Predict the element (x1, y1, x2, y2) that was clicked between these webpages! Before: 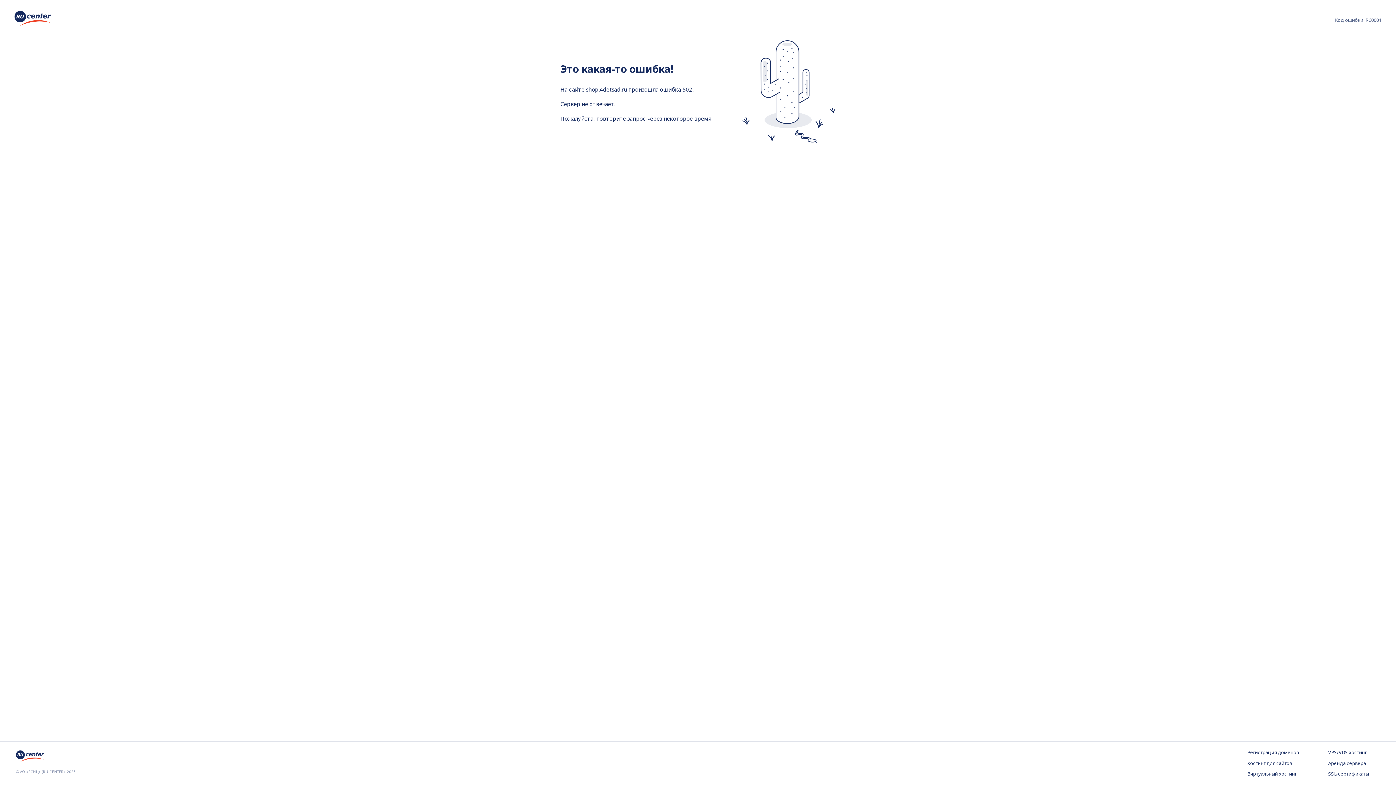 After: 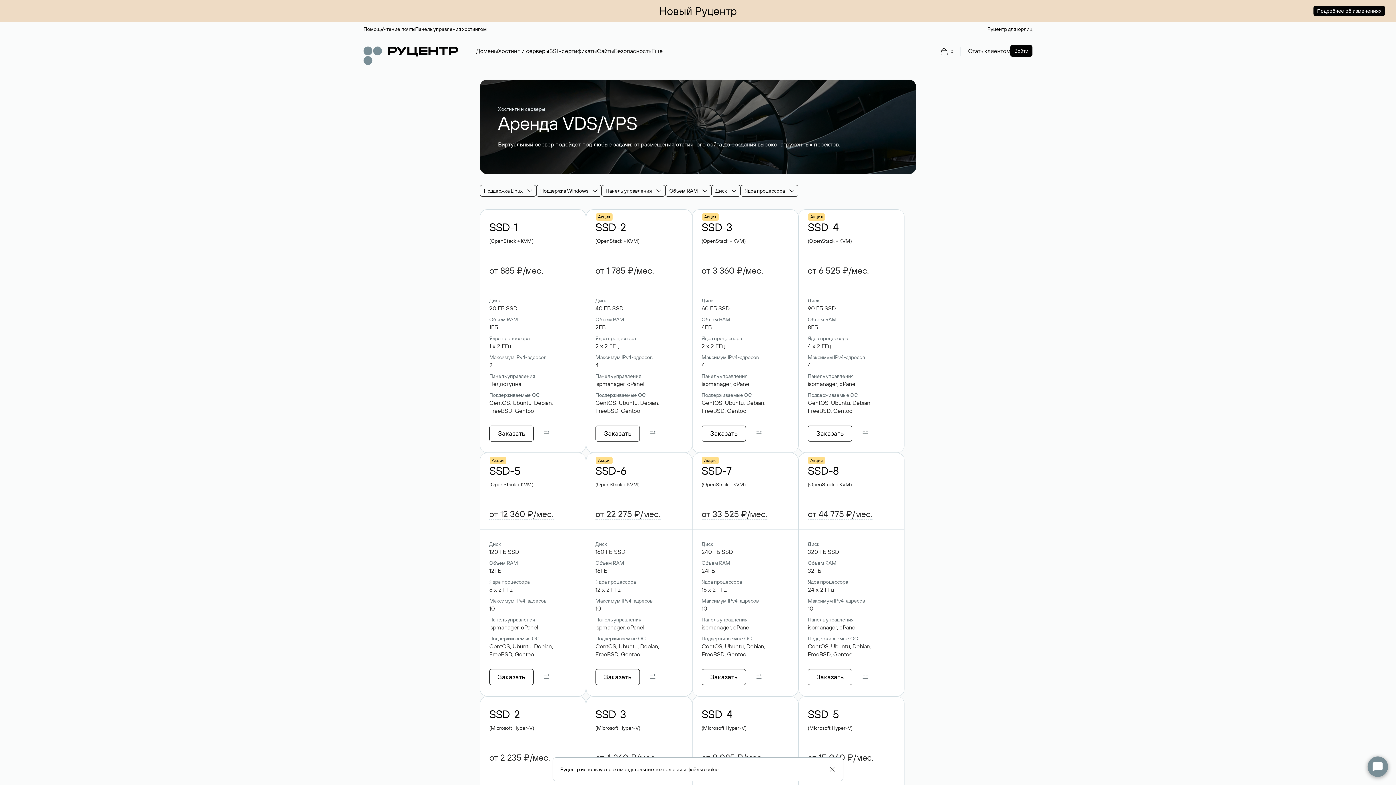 Action: bbox: (1328, 749, 1380, 756) label: VPS/VDS хостинг